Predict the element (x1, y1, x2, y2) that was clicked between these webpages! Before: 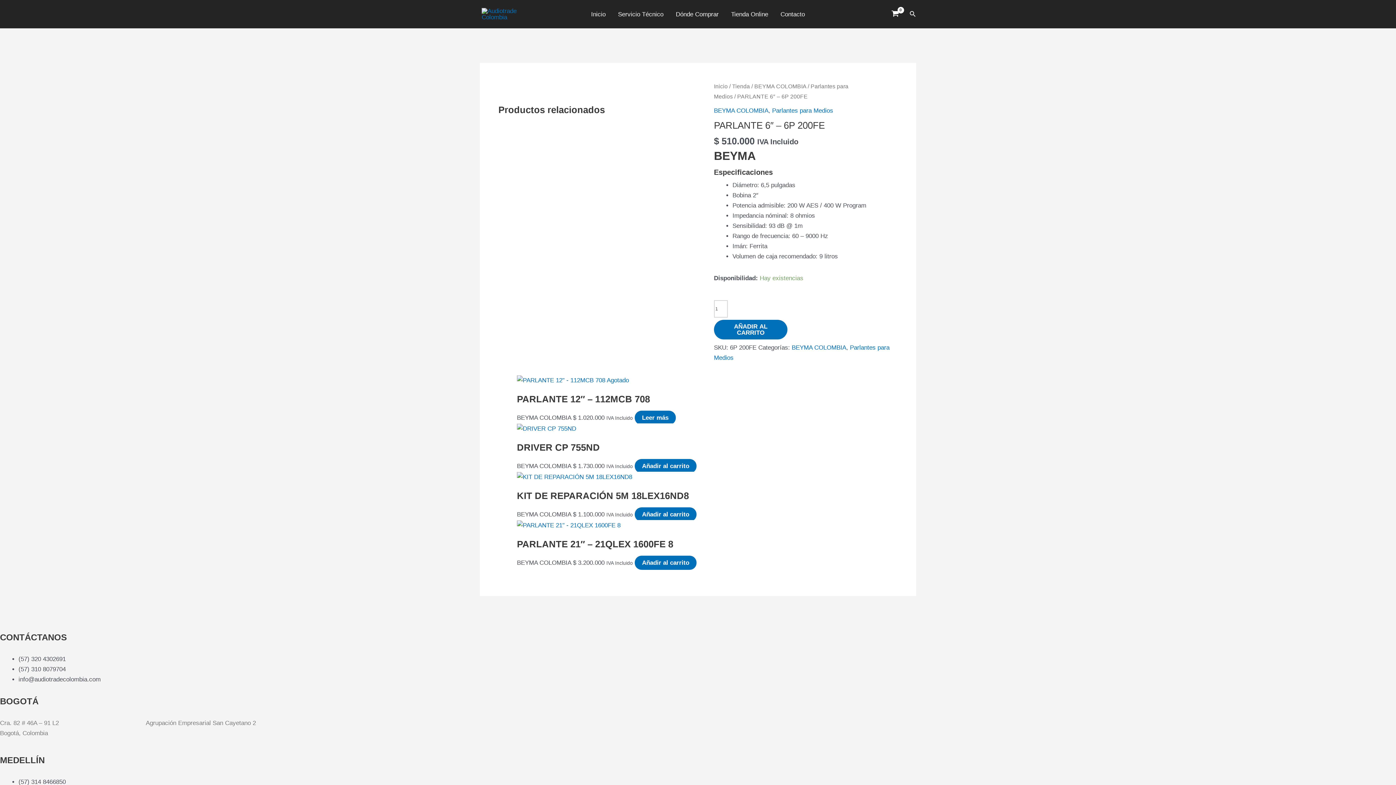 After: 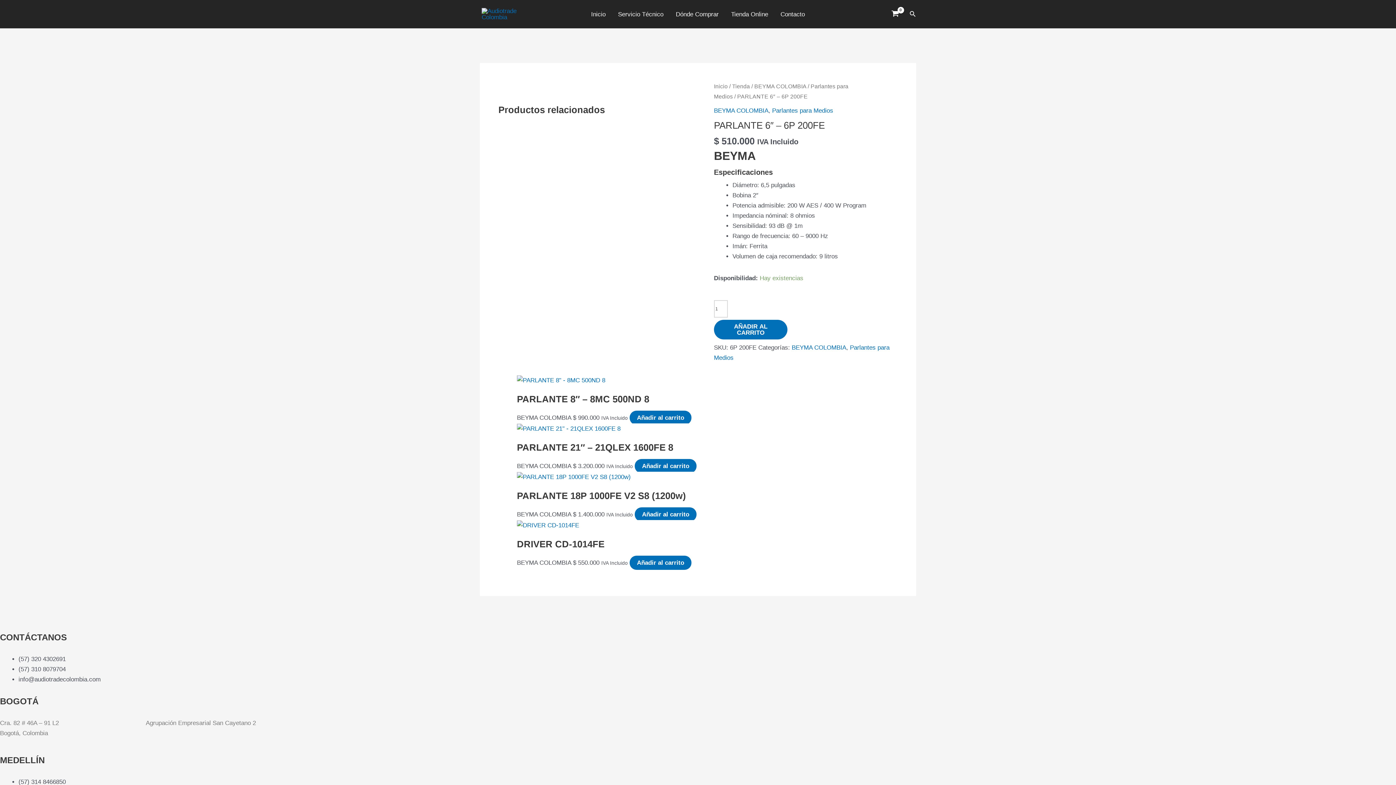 Action: bbox: (634, 507, 696, 521) label: Añadir al carrito: “KIT DE REPARACIÓN 5M 18LEX16ND8”